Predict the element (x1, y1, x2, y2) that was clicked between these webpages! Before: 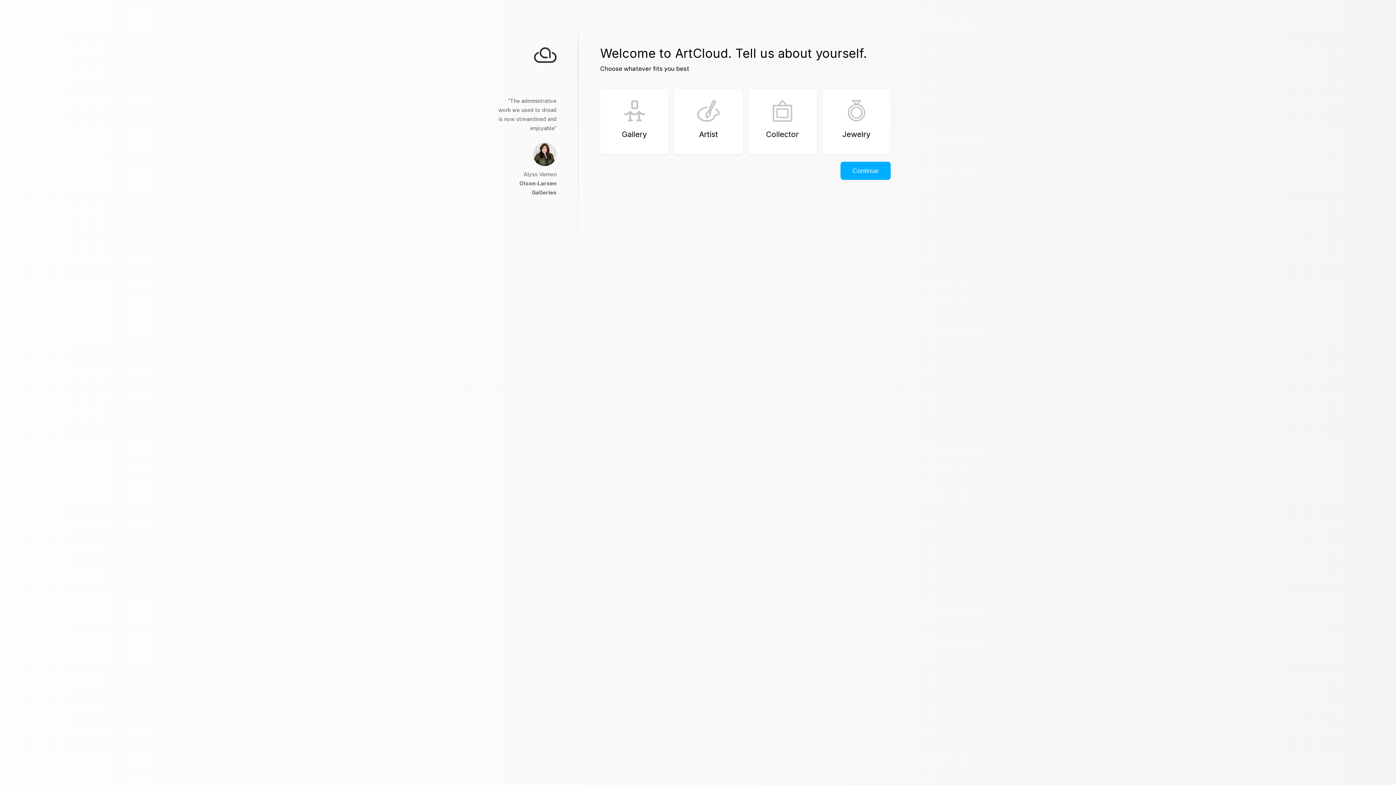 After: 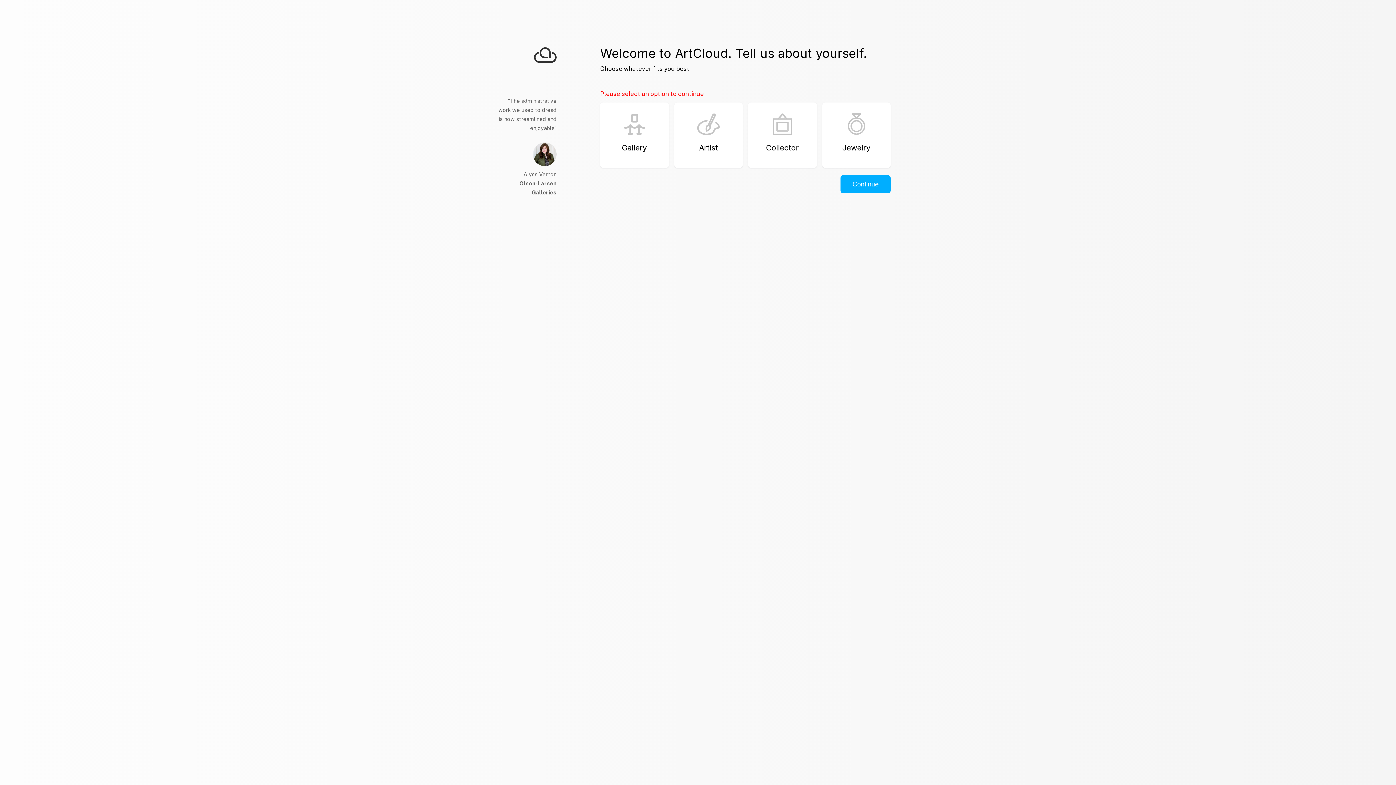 Action: label: Continue bbox: (840, 161, 890, 180)